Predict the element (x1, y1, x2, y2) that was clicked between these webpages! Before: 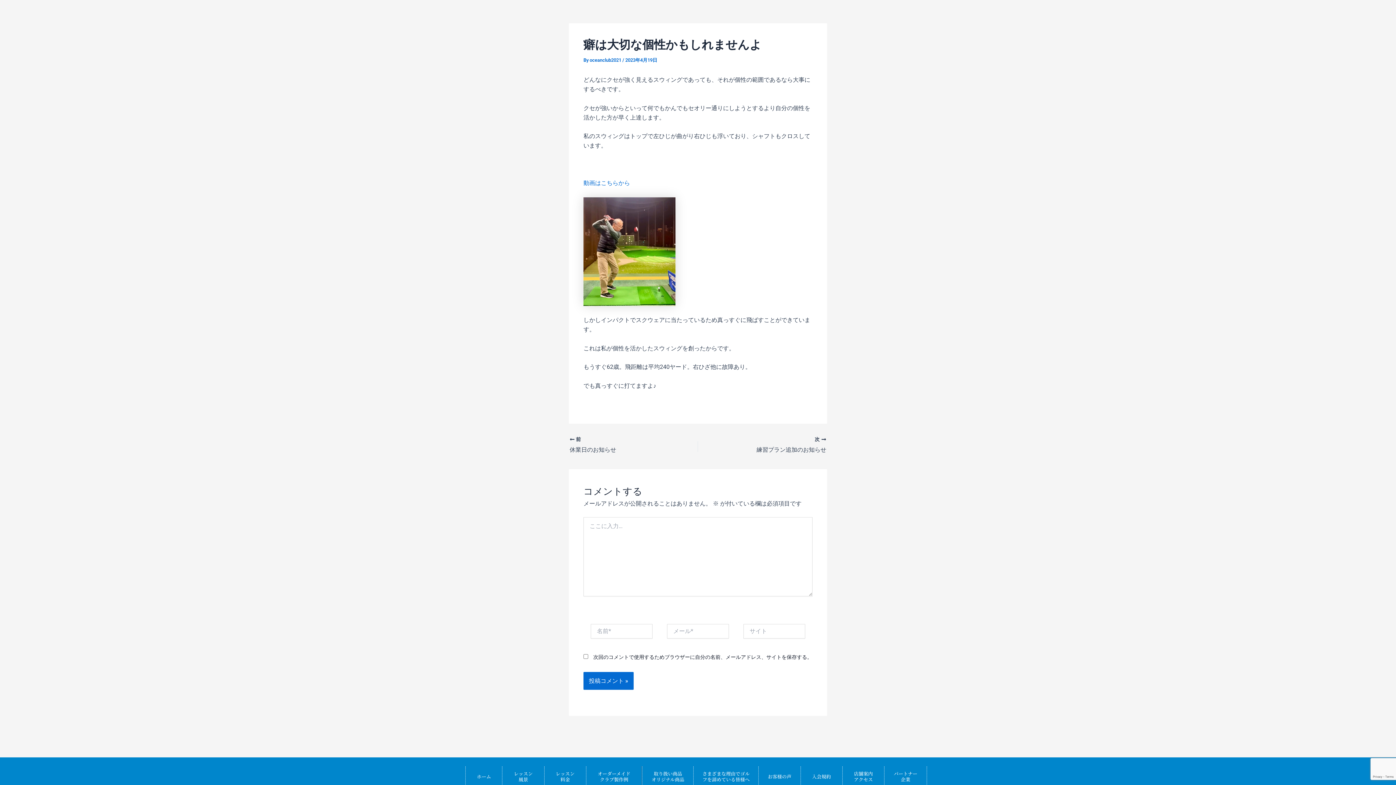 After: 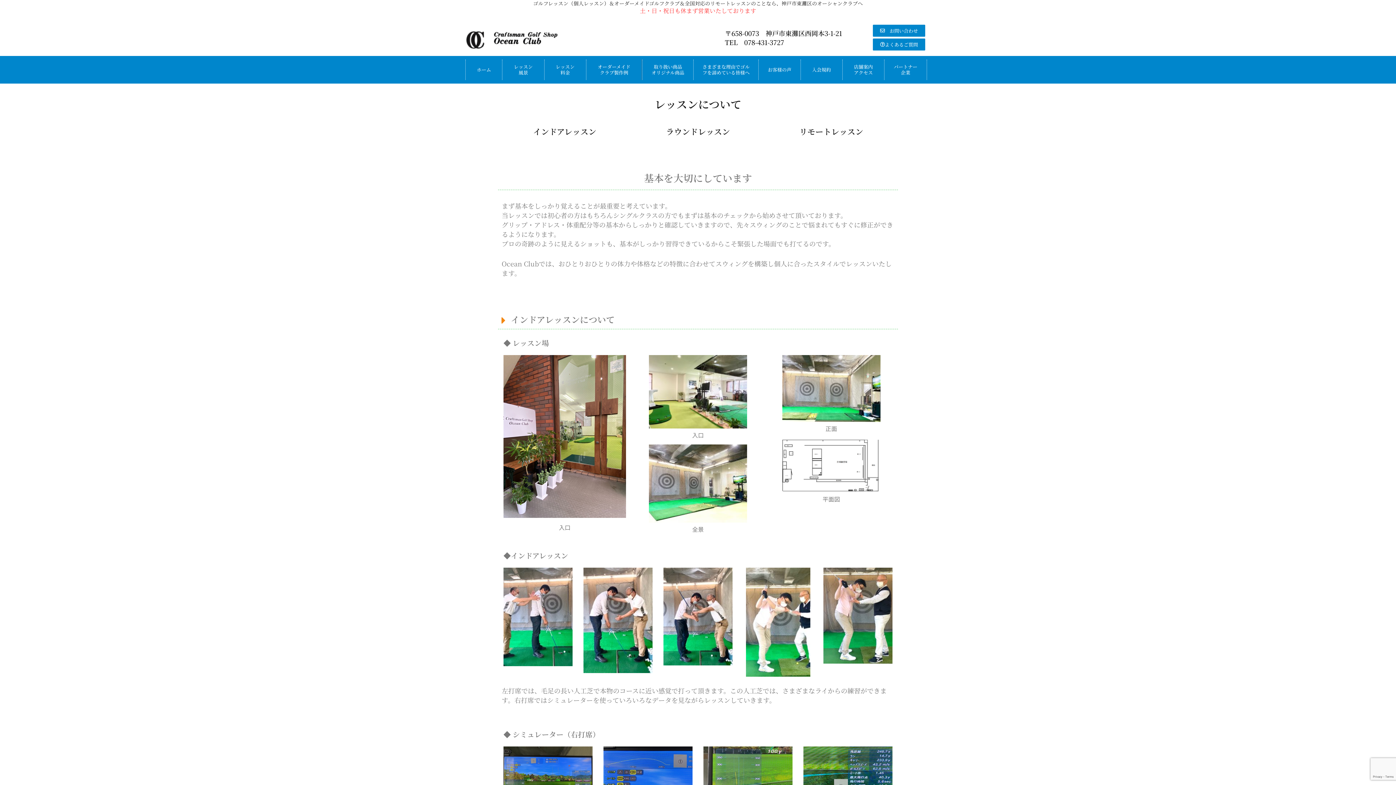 Action: label: レッスン
風景 bbox: (505, 766, 541, 787)